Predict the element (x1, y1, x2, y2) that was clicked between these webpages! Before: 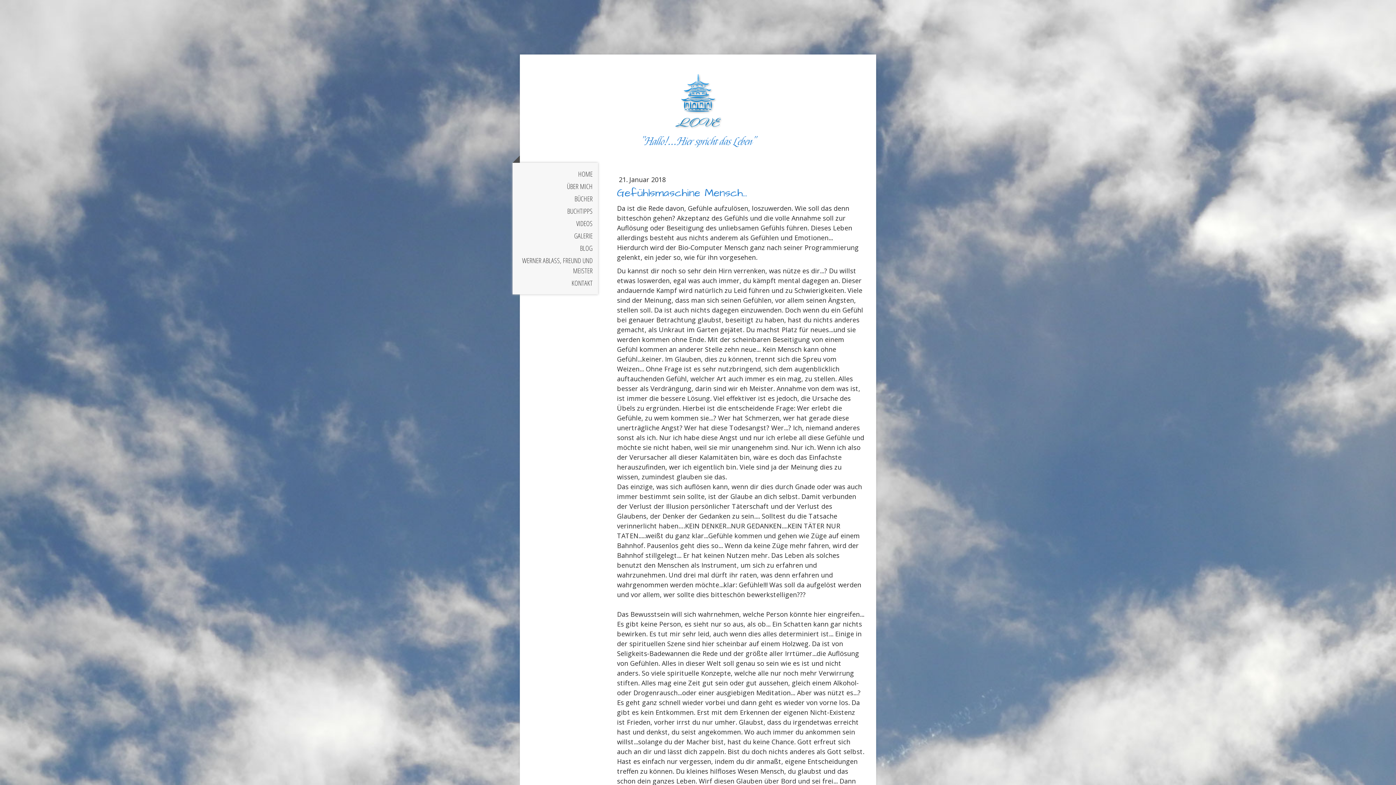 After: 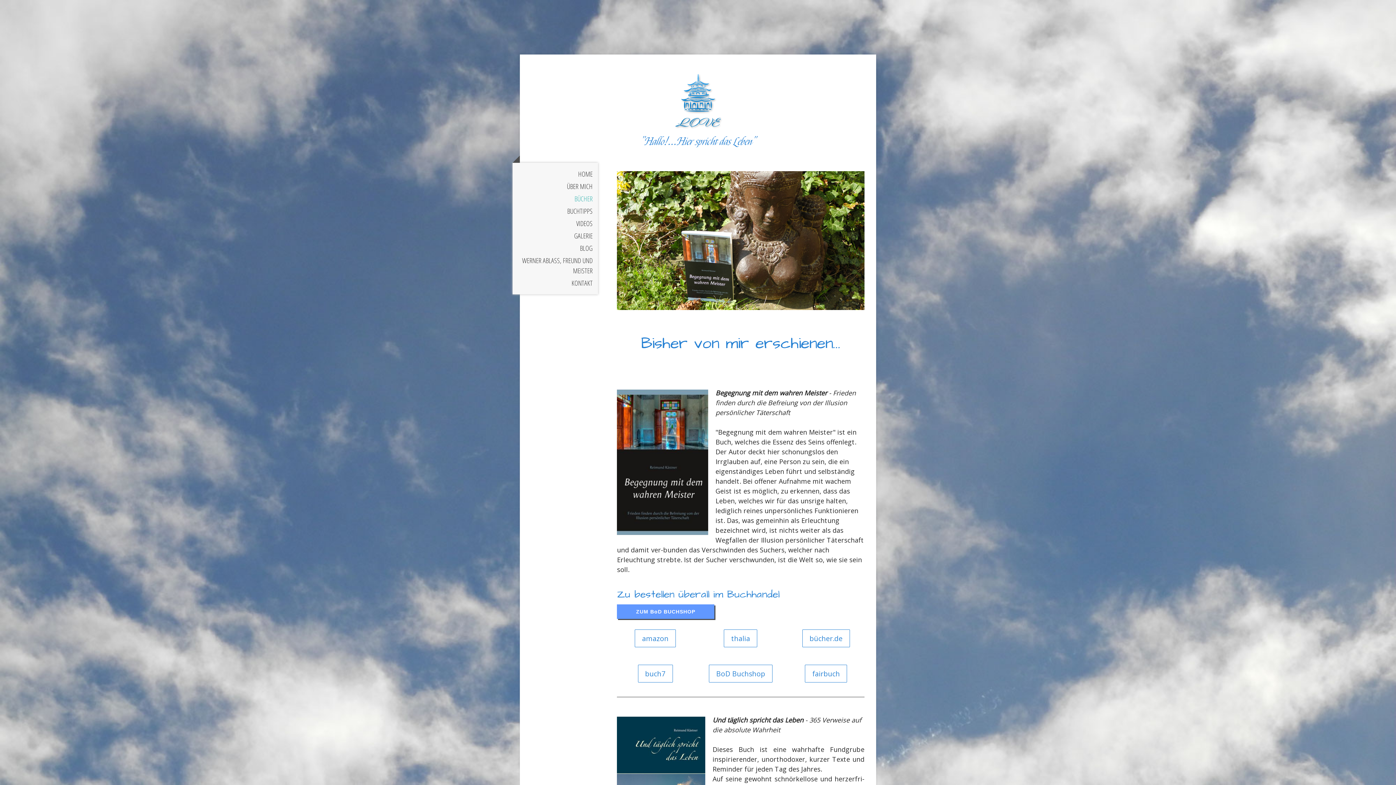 Action: label: BÜCHER bbox: (512, 192, 598, 205)